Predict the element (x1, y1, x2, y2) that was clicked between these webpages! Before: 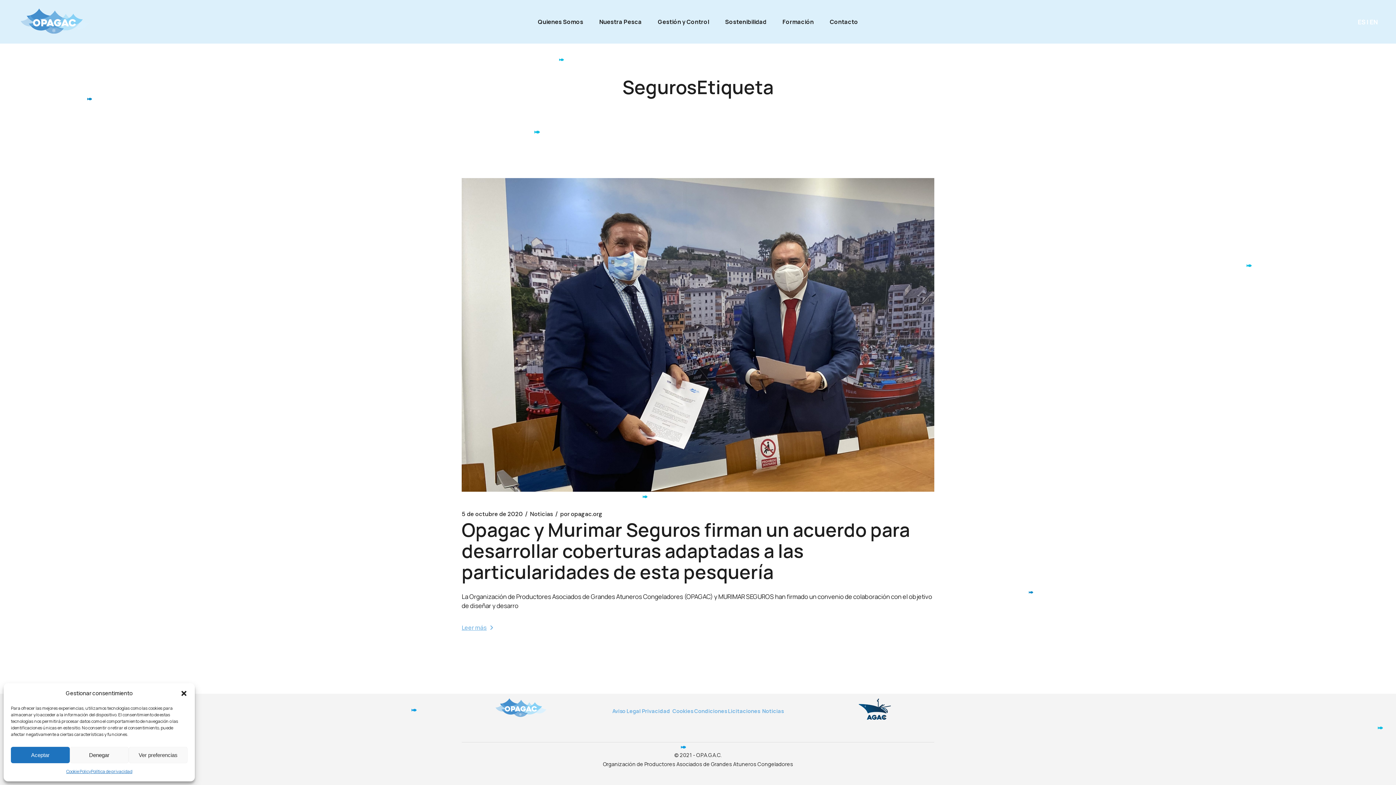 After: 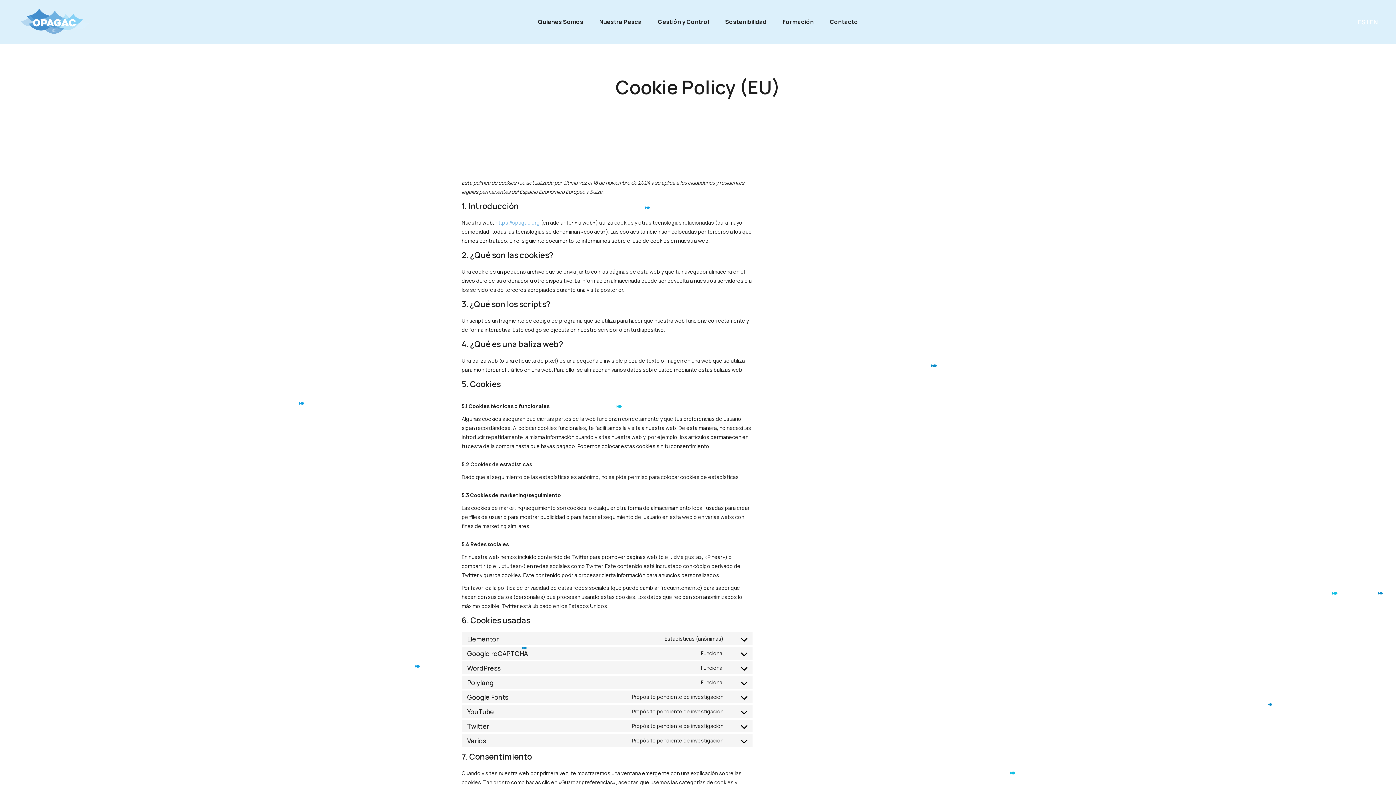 Action: bbox: (66, 767, 90, 776) label: Cookie Policy